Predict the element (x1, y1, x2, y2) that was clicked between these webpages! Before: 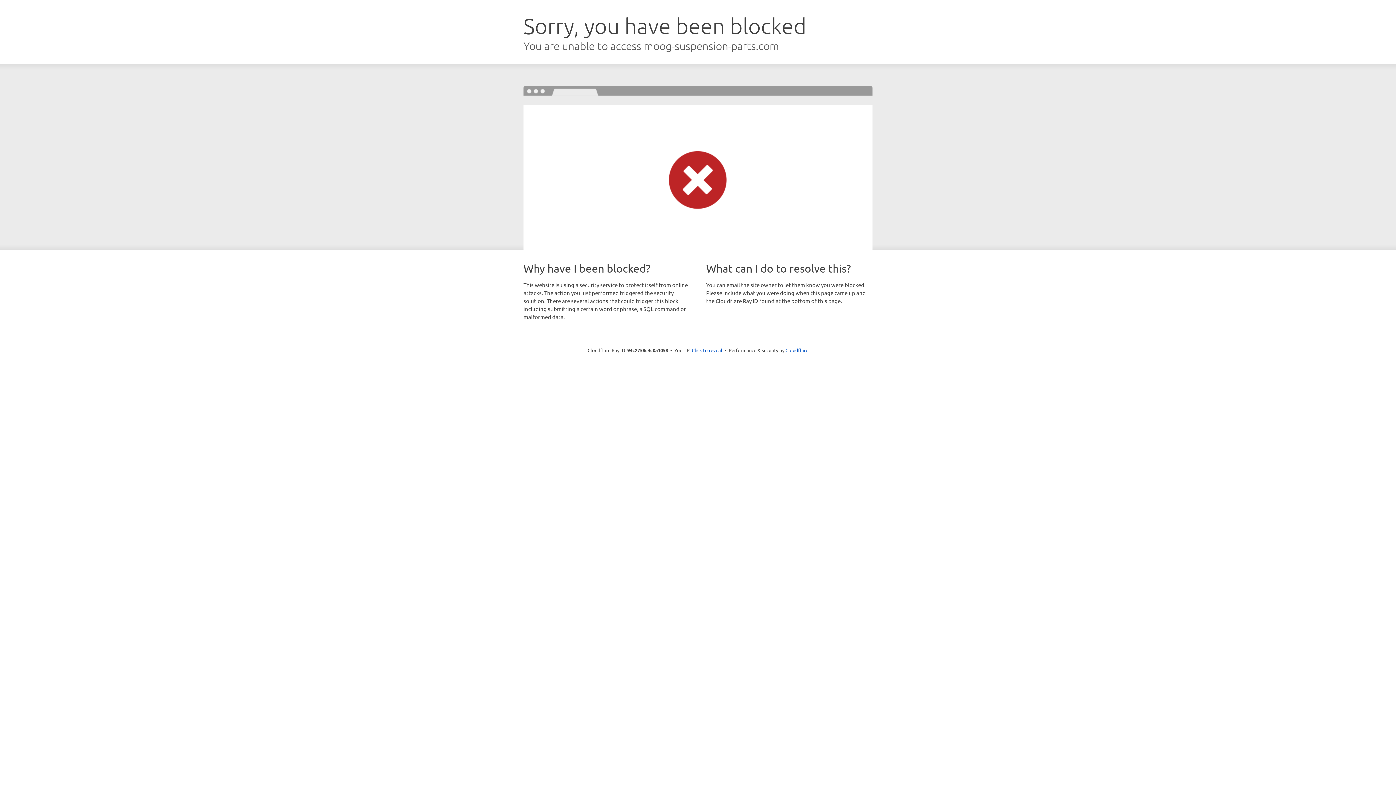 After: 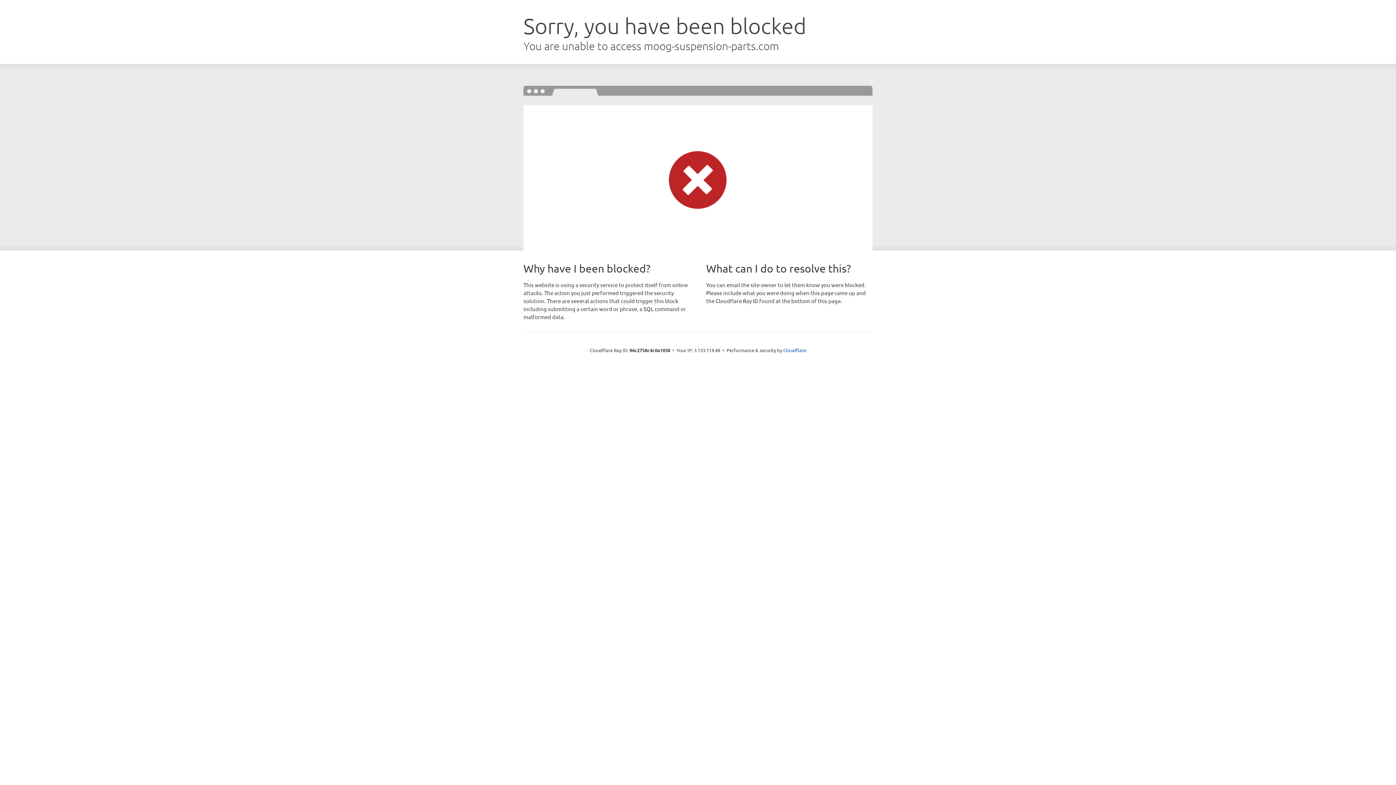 Action: label: Click to reveal bbox: (692, 346, 722, 353)